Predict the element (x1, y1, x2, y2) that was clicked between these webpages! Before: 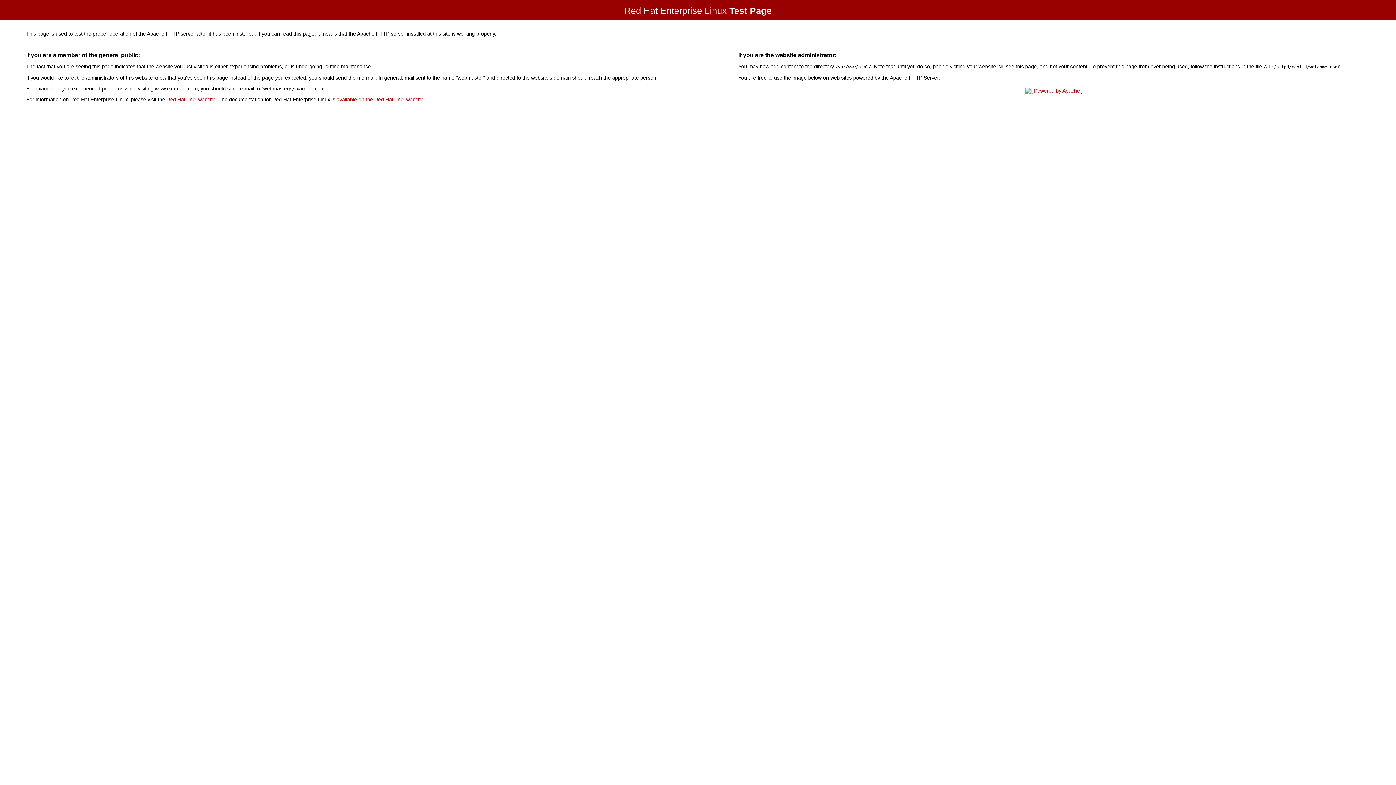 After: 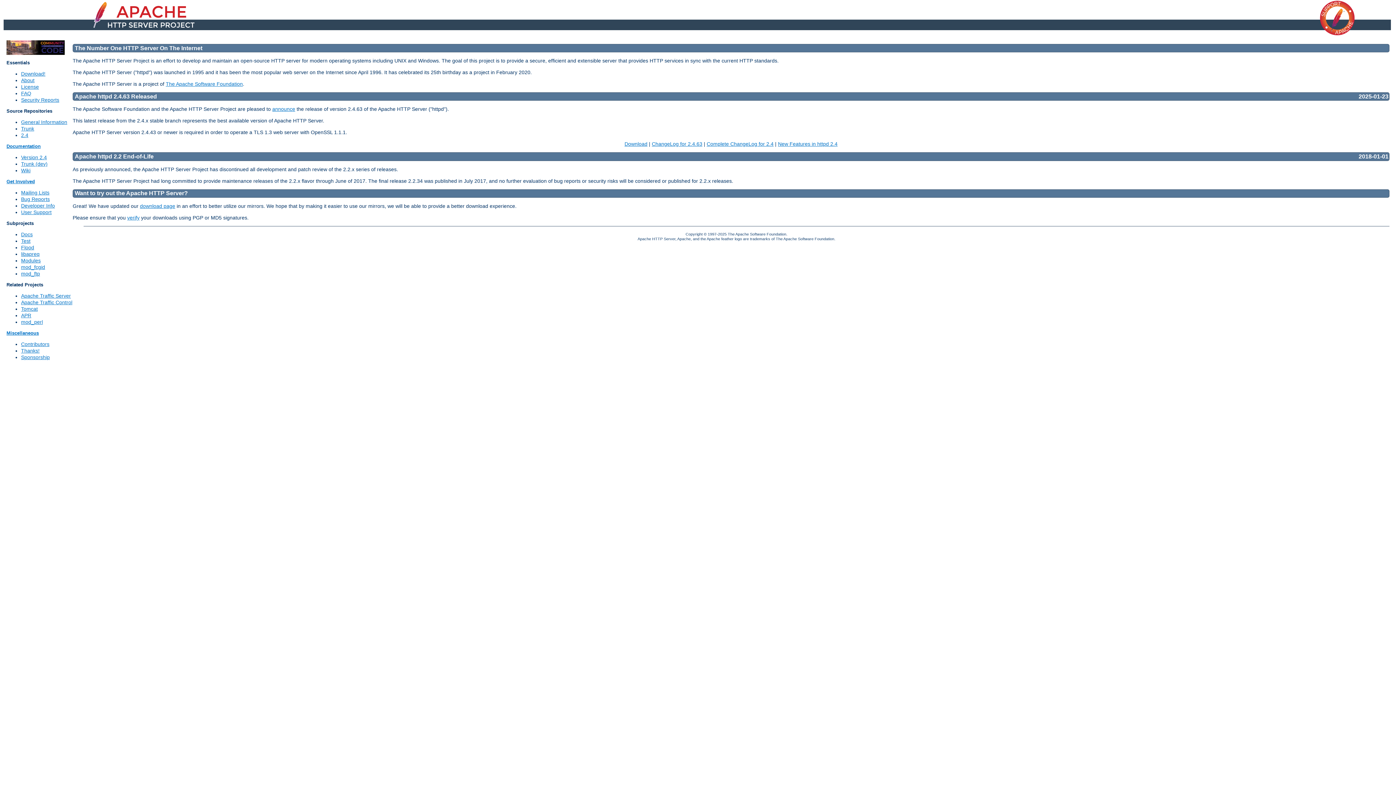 Action: bbox: (1023, 88, 1085, 93)